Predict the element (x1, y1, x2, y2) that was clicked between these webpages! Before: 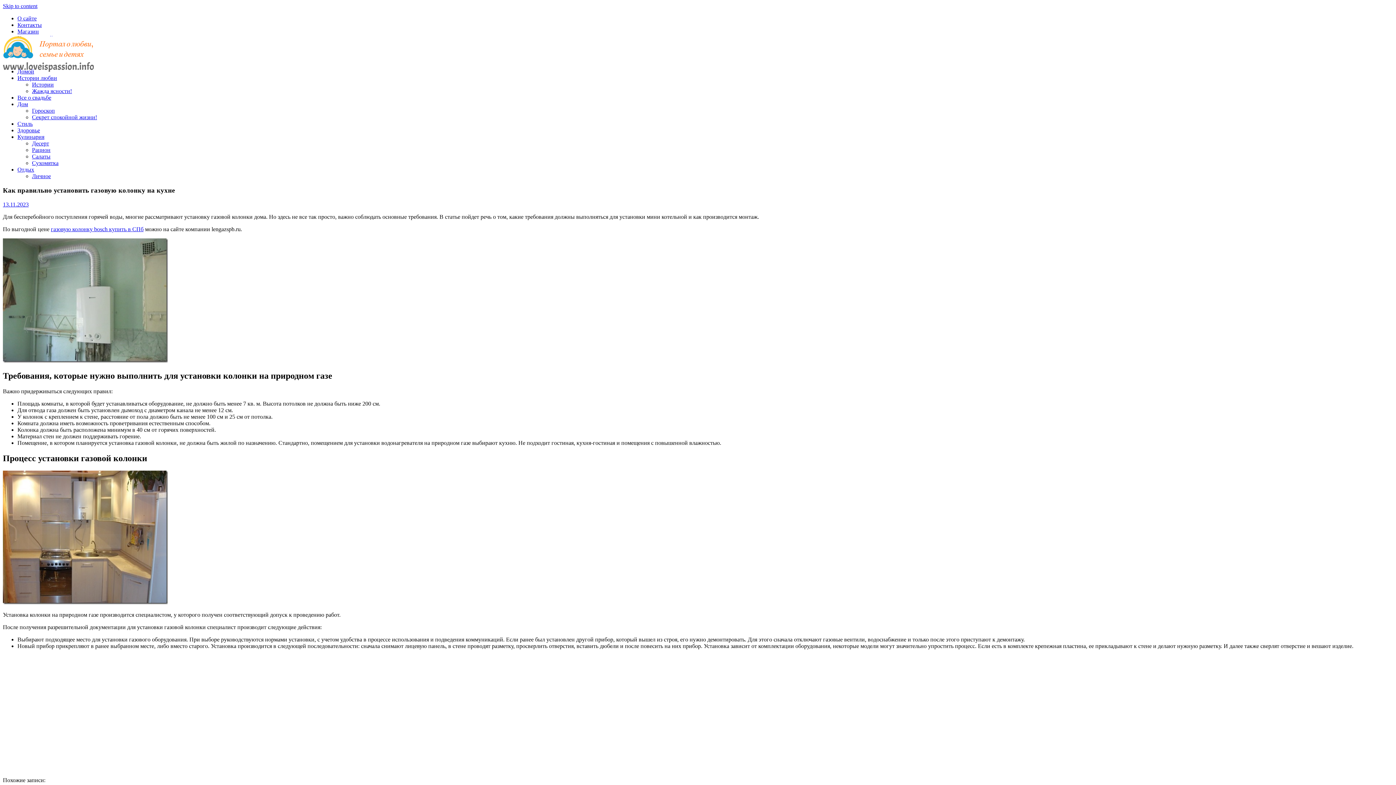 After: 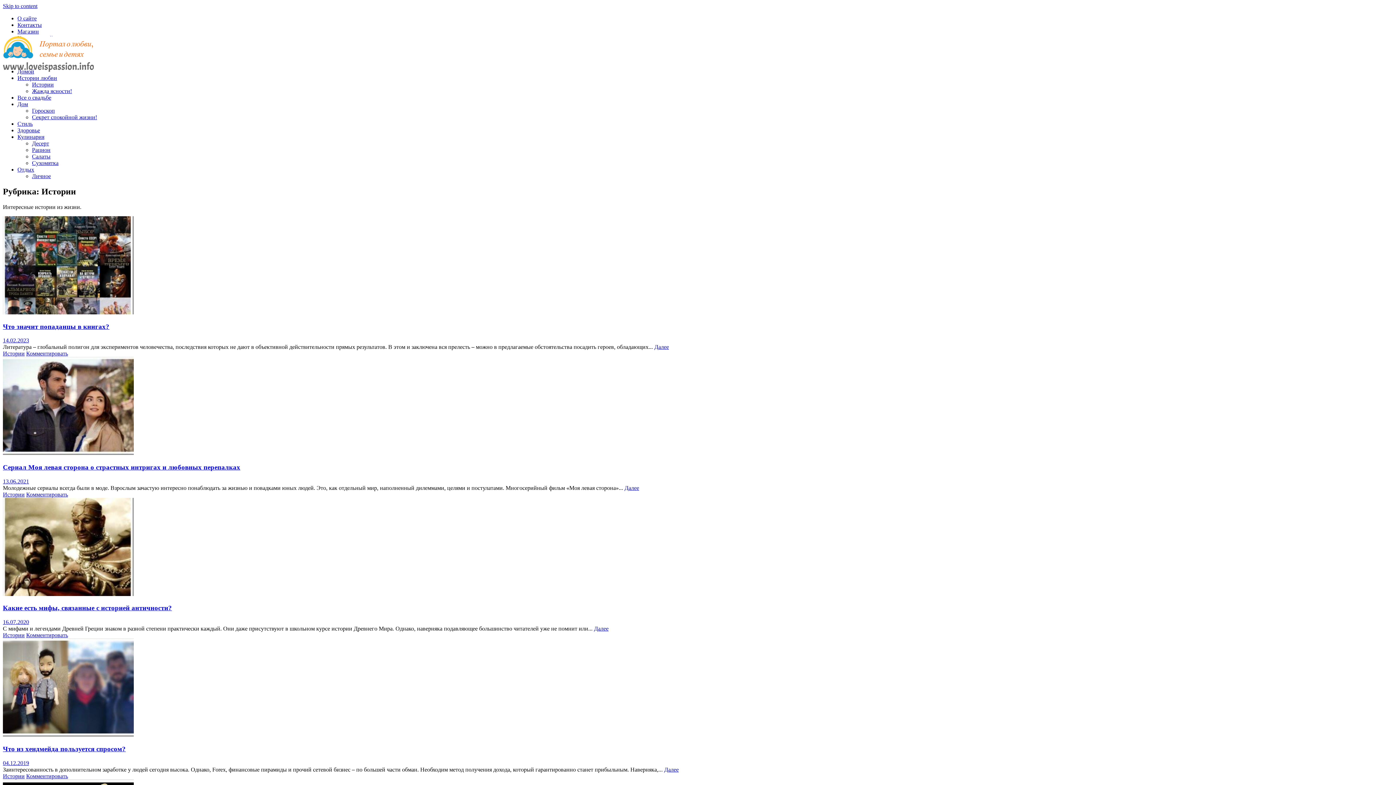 Action: bbox: (32, 81, 53, 87) label: Истории